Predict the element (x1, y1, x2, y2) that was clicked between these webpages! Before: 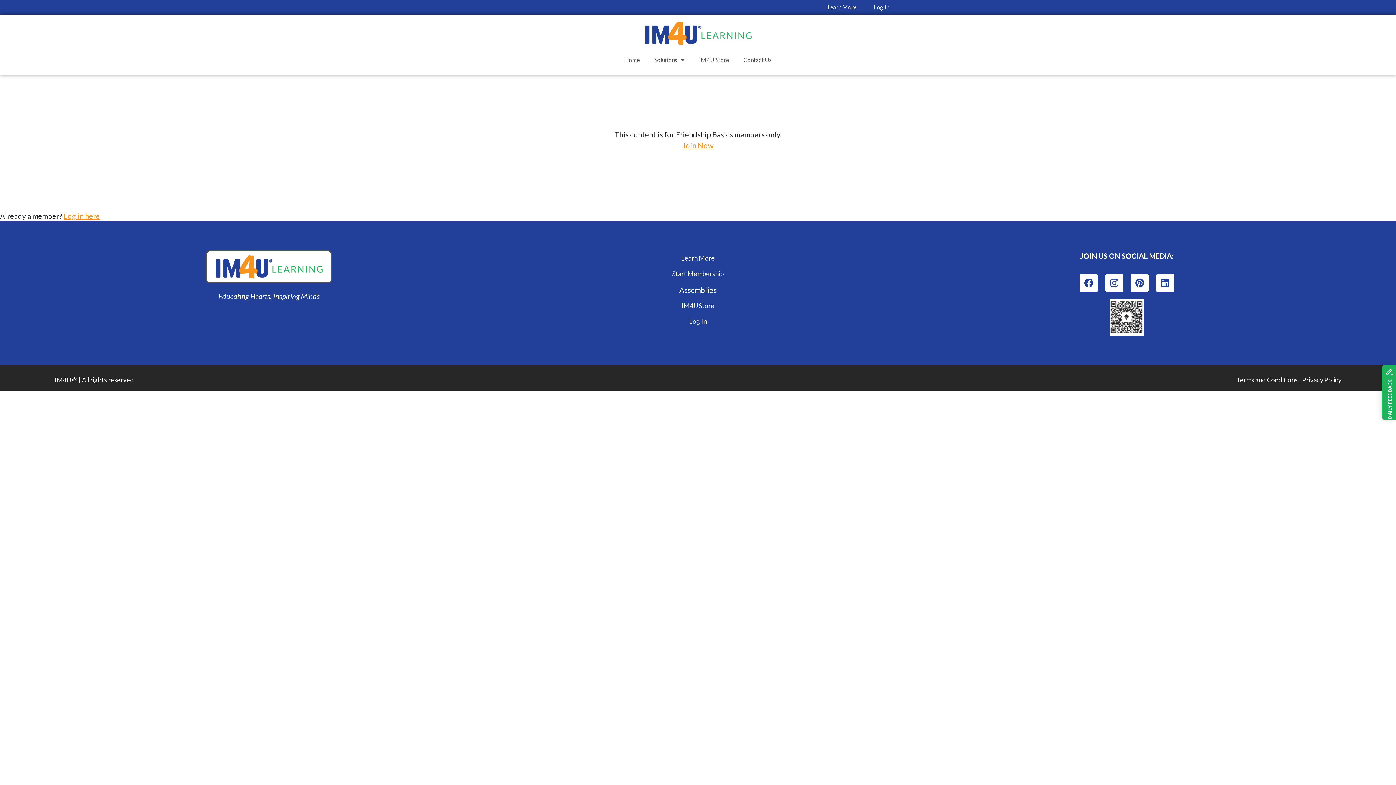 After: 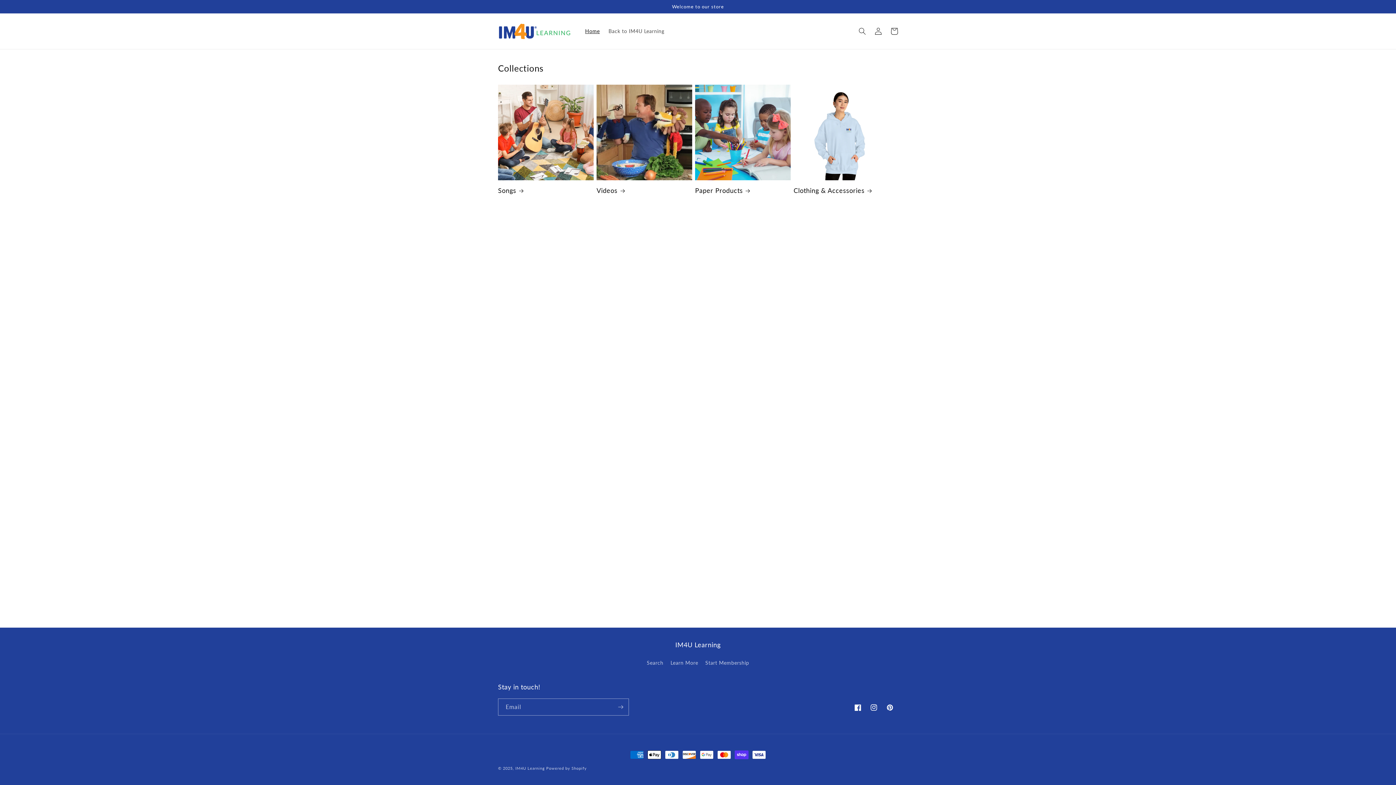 Action: label: IM4U Store bbox: (692, 52, 736, 67)